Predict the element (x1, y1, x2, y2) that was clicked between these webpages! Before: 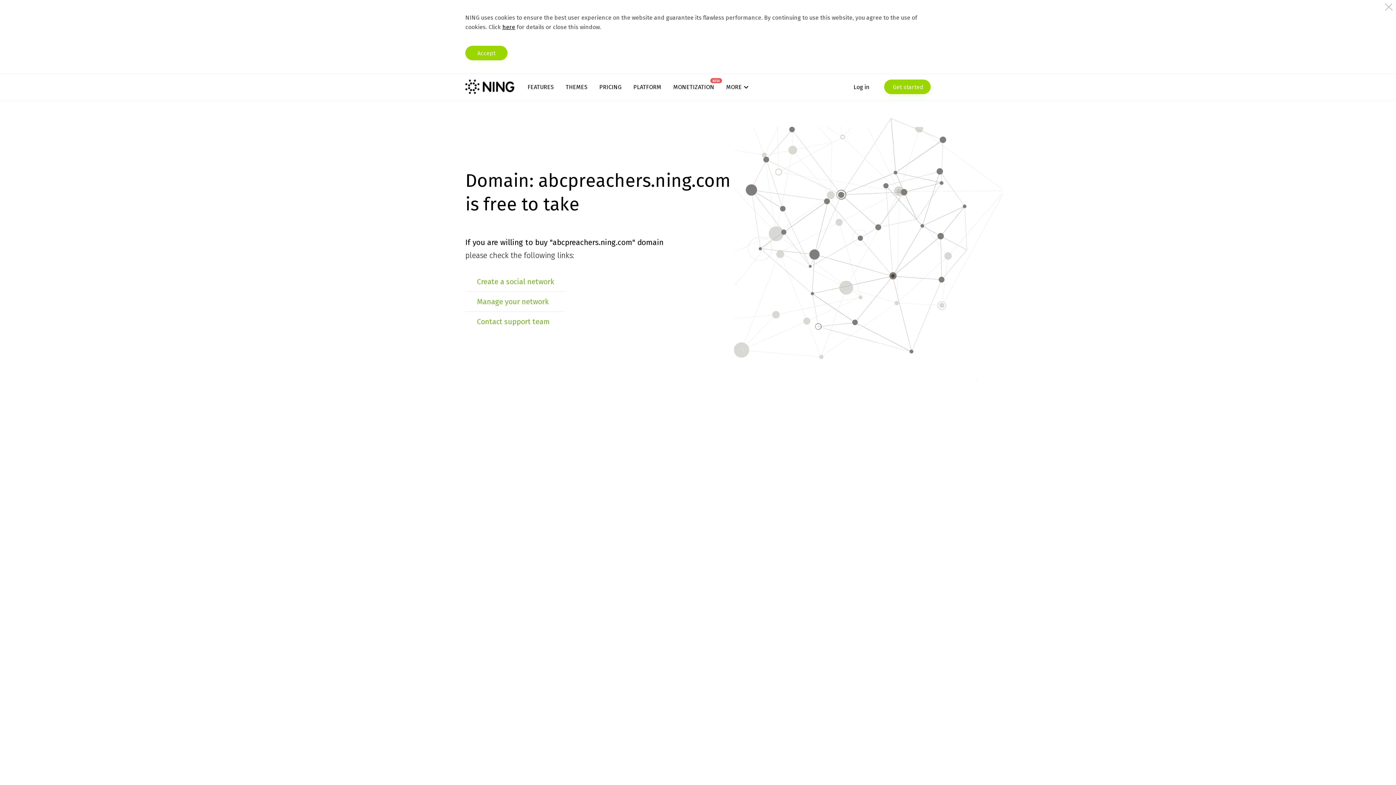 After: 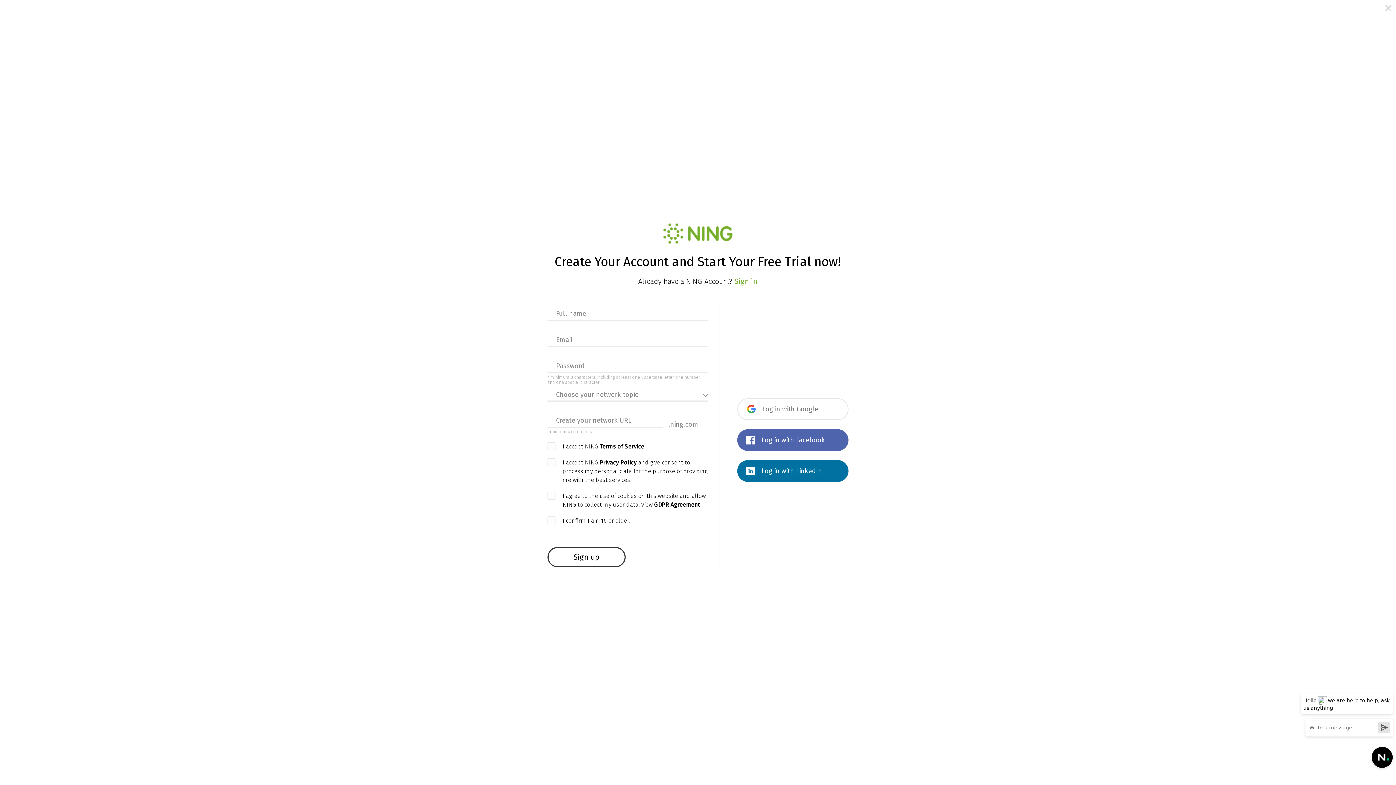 Action: bbox: (884, 79, 930, 94) label:  Get started